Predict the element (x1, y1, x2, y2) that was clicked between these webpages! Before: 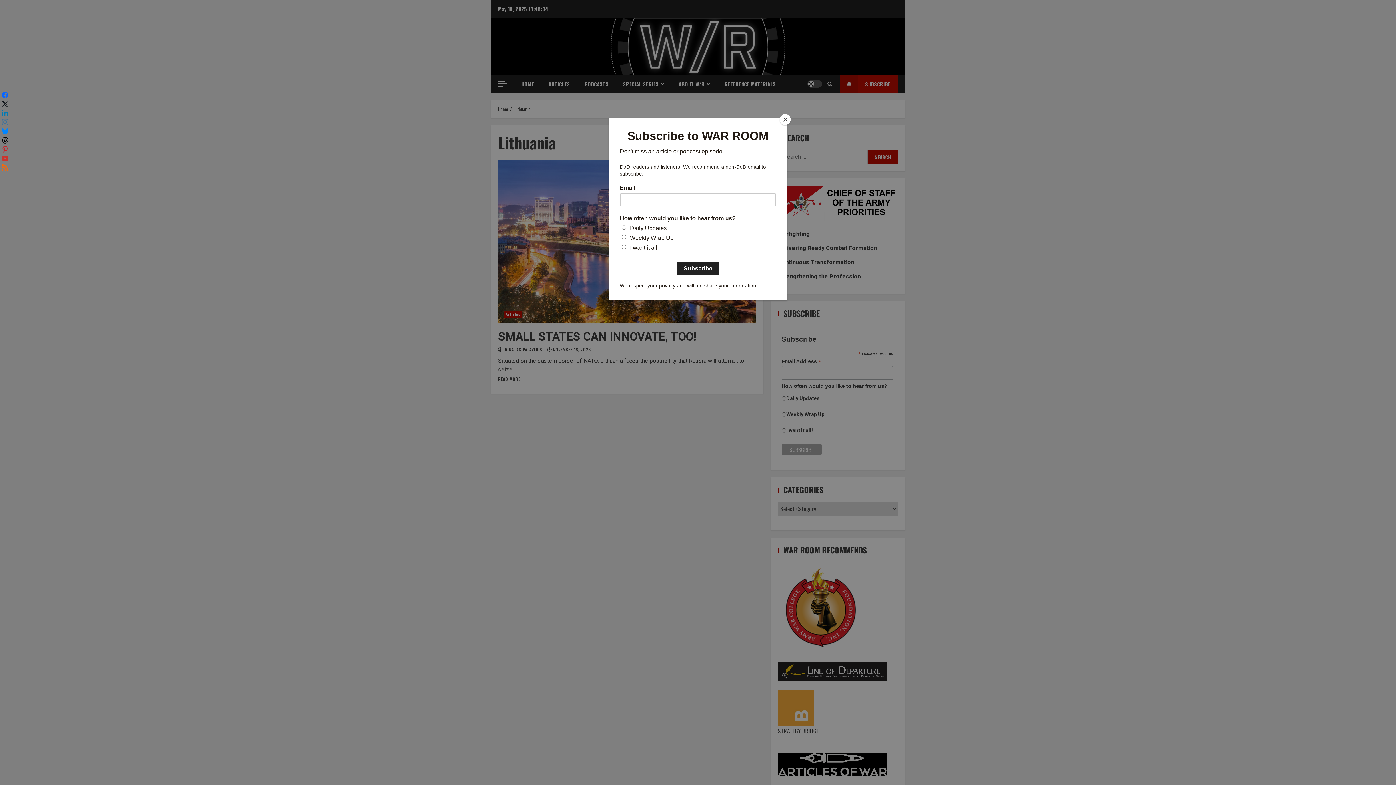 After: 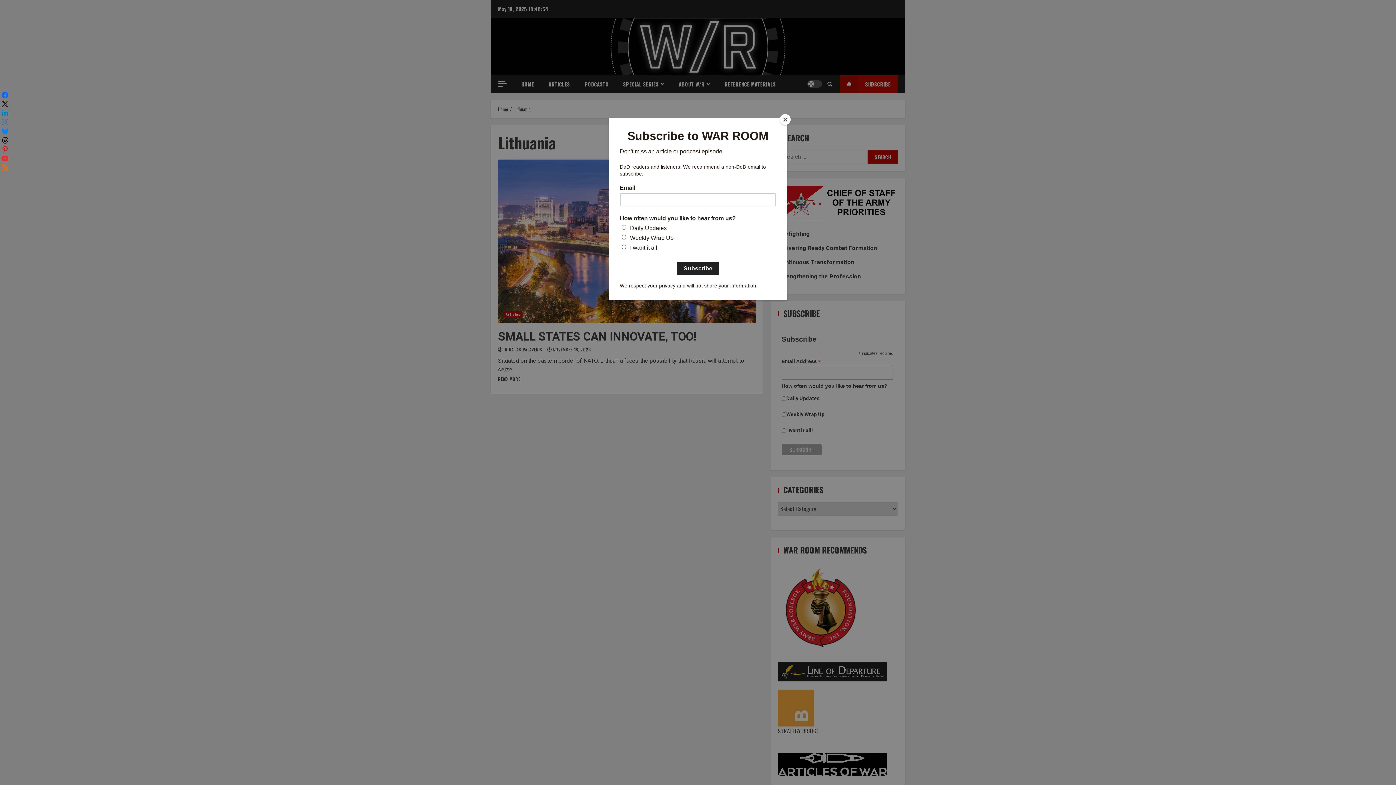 Action: bbox: (1, 155, 8, 162)